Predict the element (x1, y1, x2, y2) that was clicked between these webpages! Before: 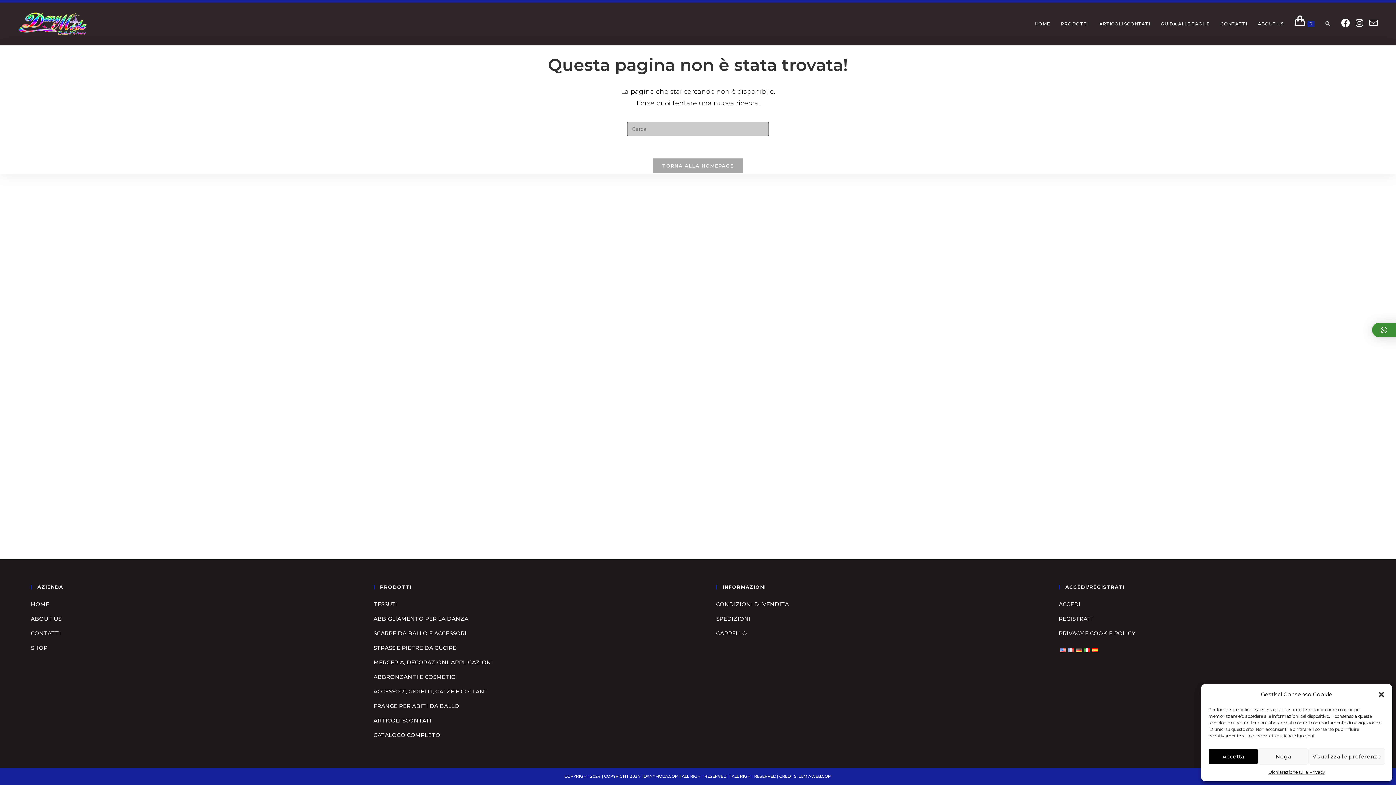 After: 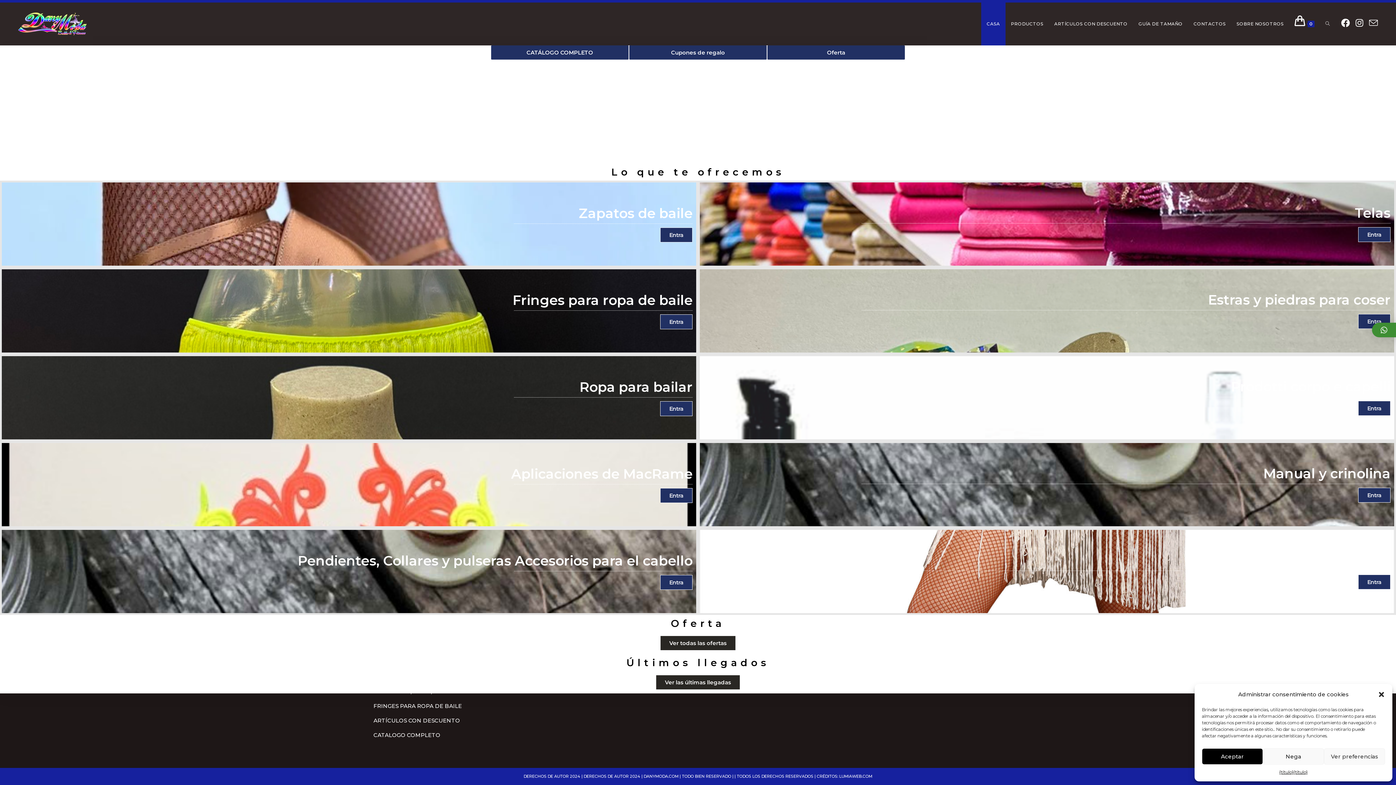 Action: bbox: (1091, 647, 1099, 654)